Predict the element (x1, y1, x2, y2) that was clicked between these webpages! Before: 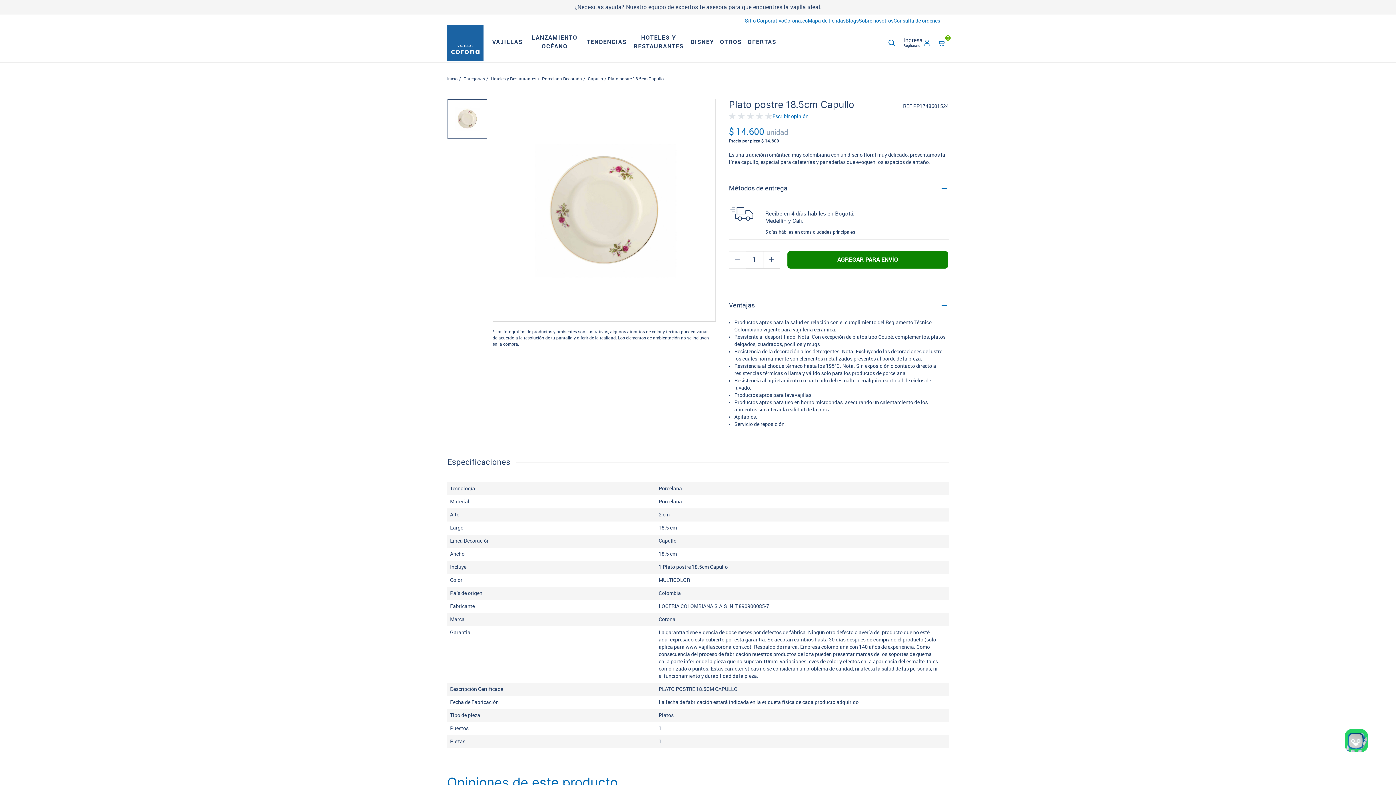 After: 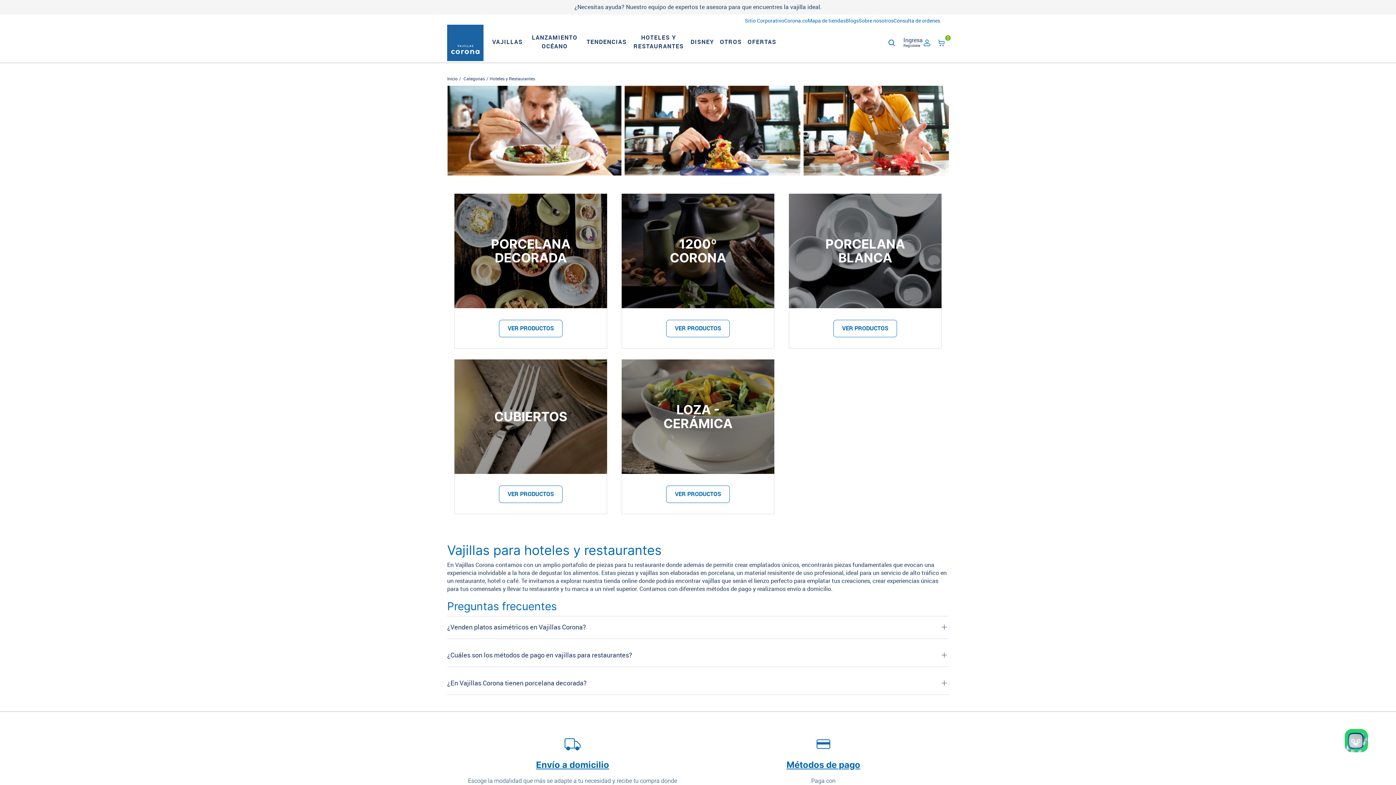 Action: bbox: (629, 33, 687, 50) label: HOTELES Y RESTAURANTES